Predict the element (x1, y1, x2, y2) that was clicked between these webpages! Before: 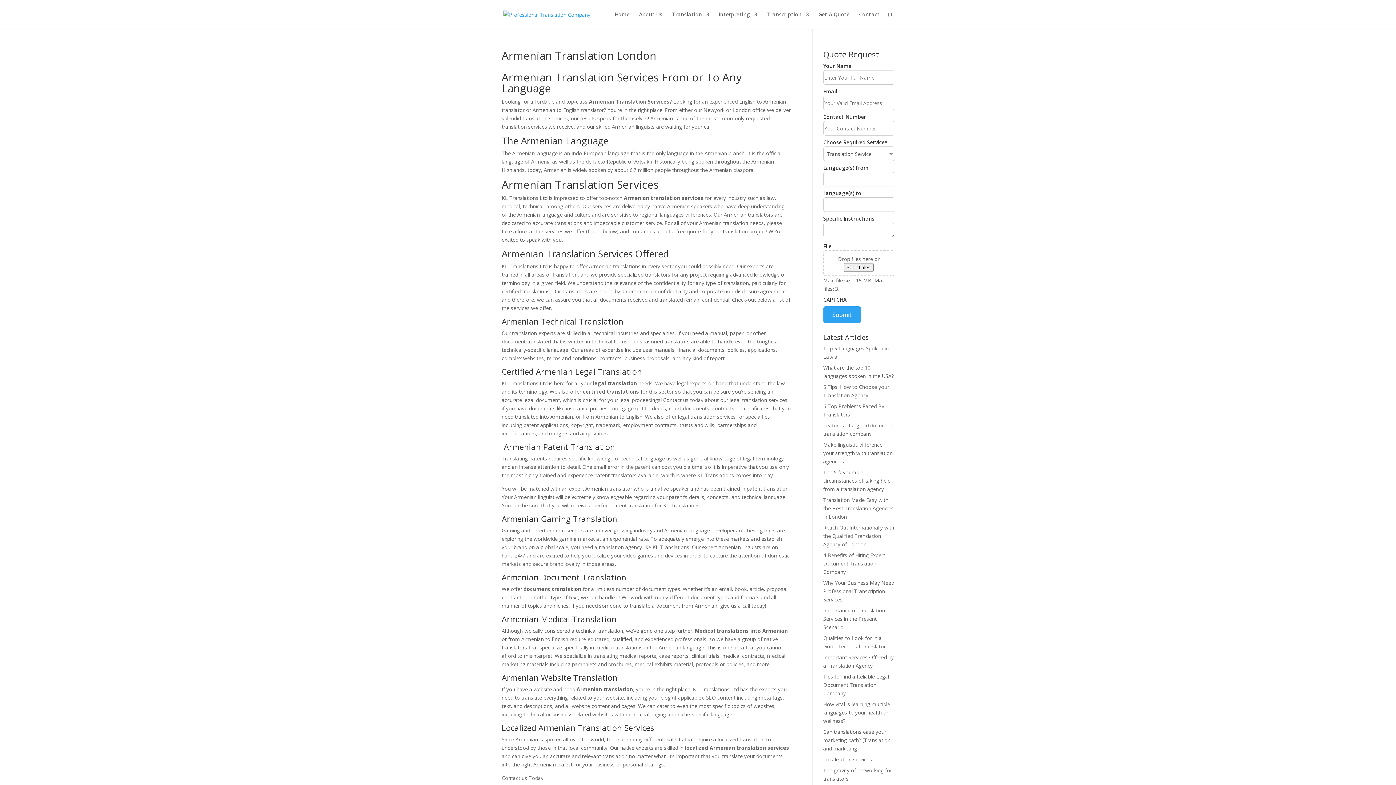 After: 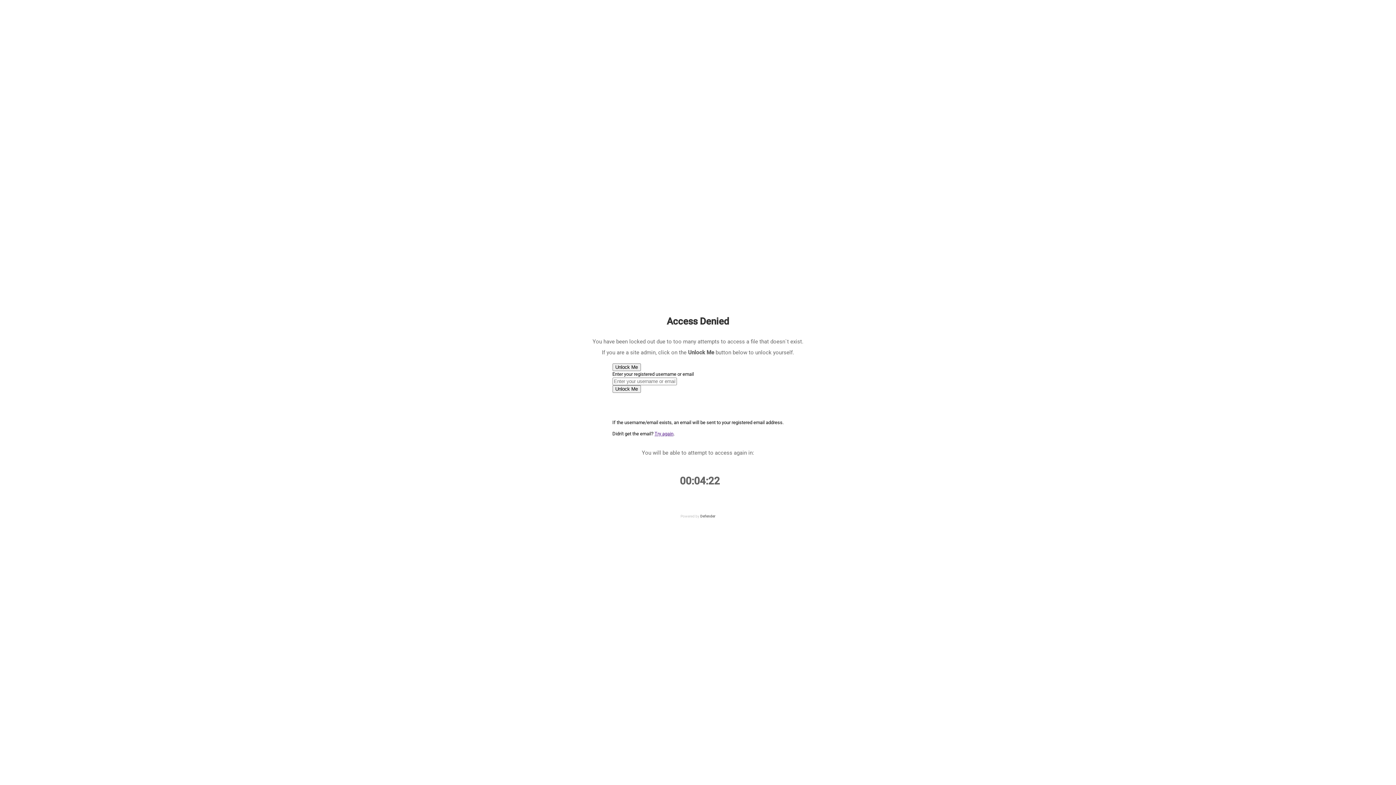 Action: bbox: (823, 579, 894, 603) label: Why Your Business May Need Professional Transcription Services